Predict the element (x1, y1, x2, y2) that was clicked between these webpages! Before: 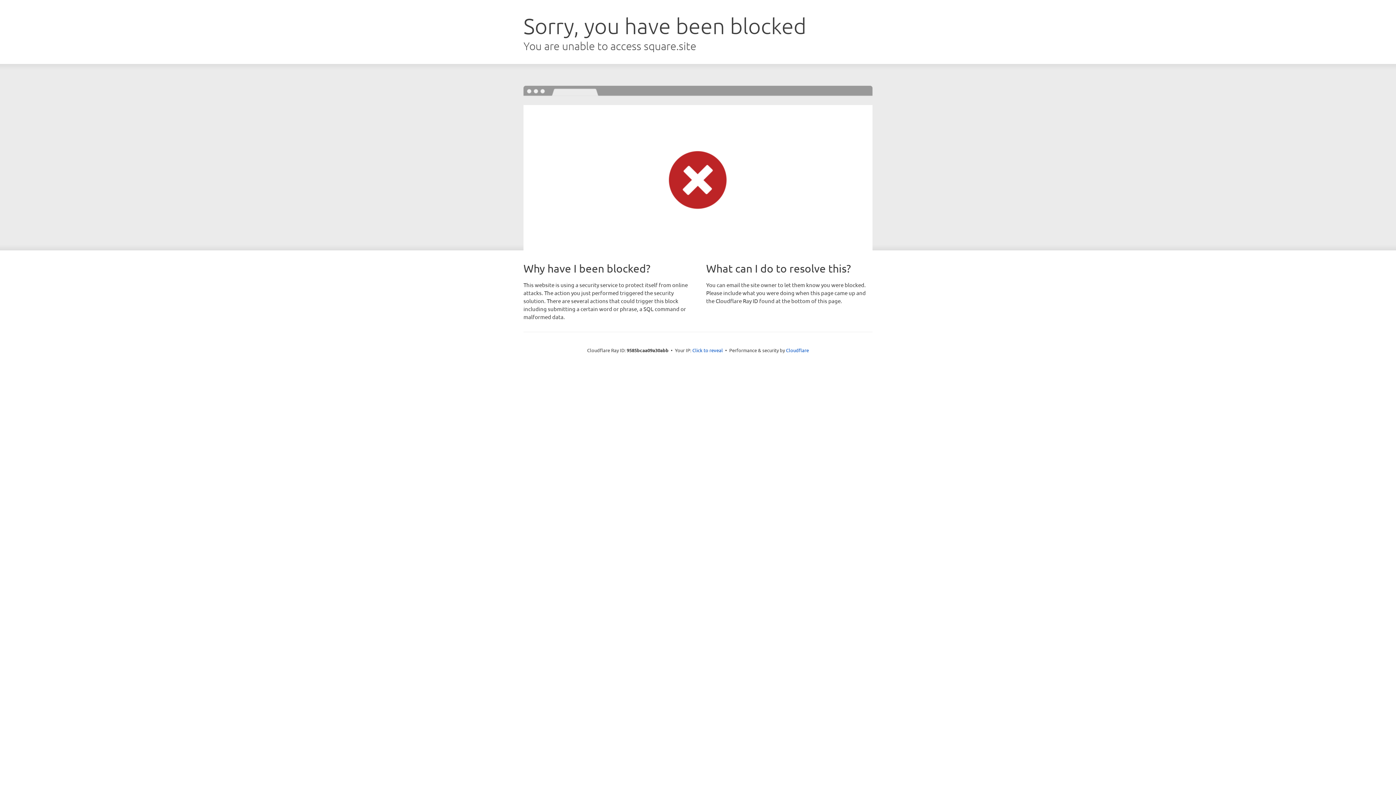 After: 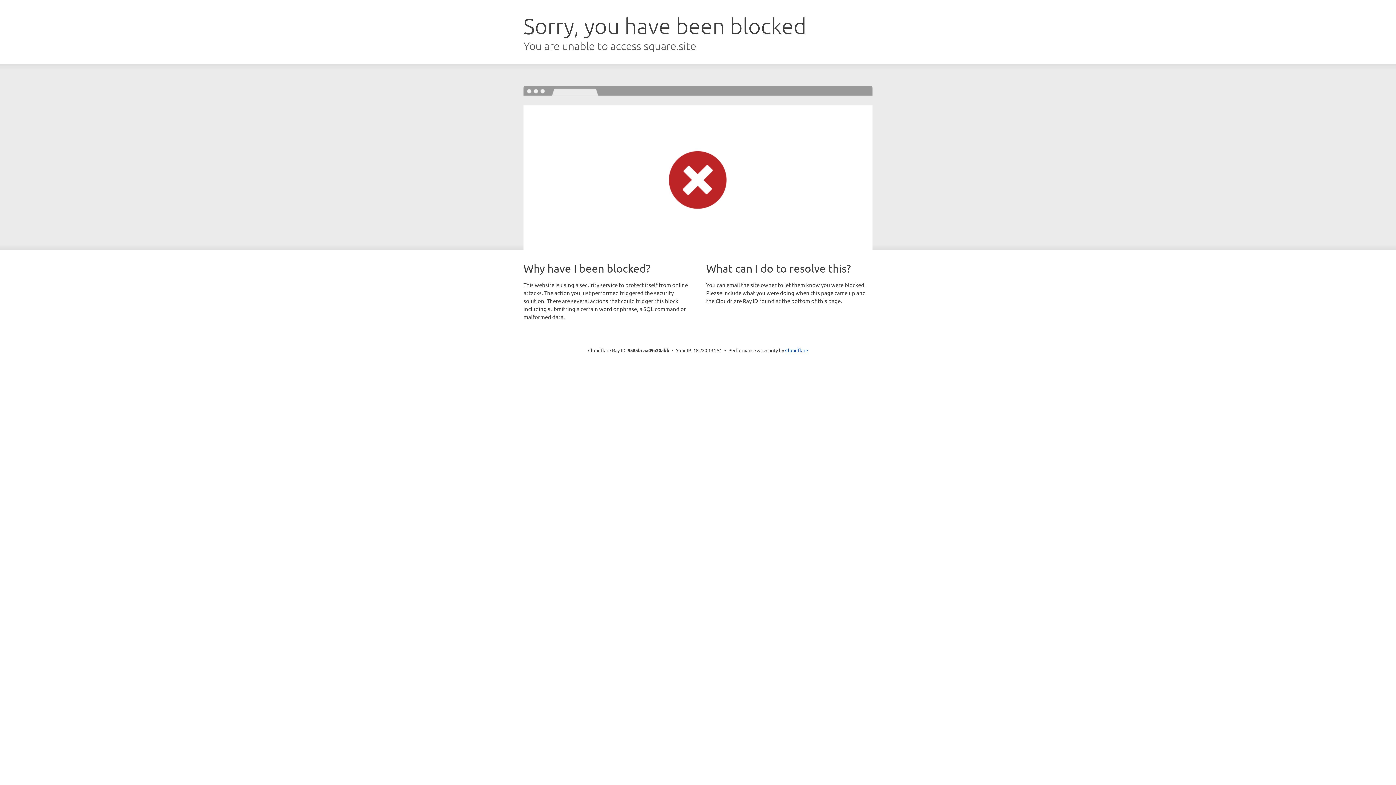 Action: label: Click to reveal bbox: (692, 346, 723, 353)